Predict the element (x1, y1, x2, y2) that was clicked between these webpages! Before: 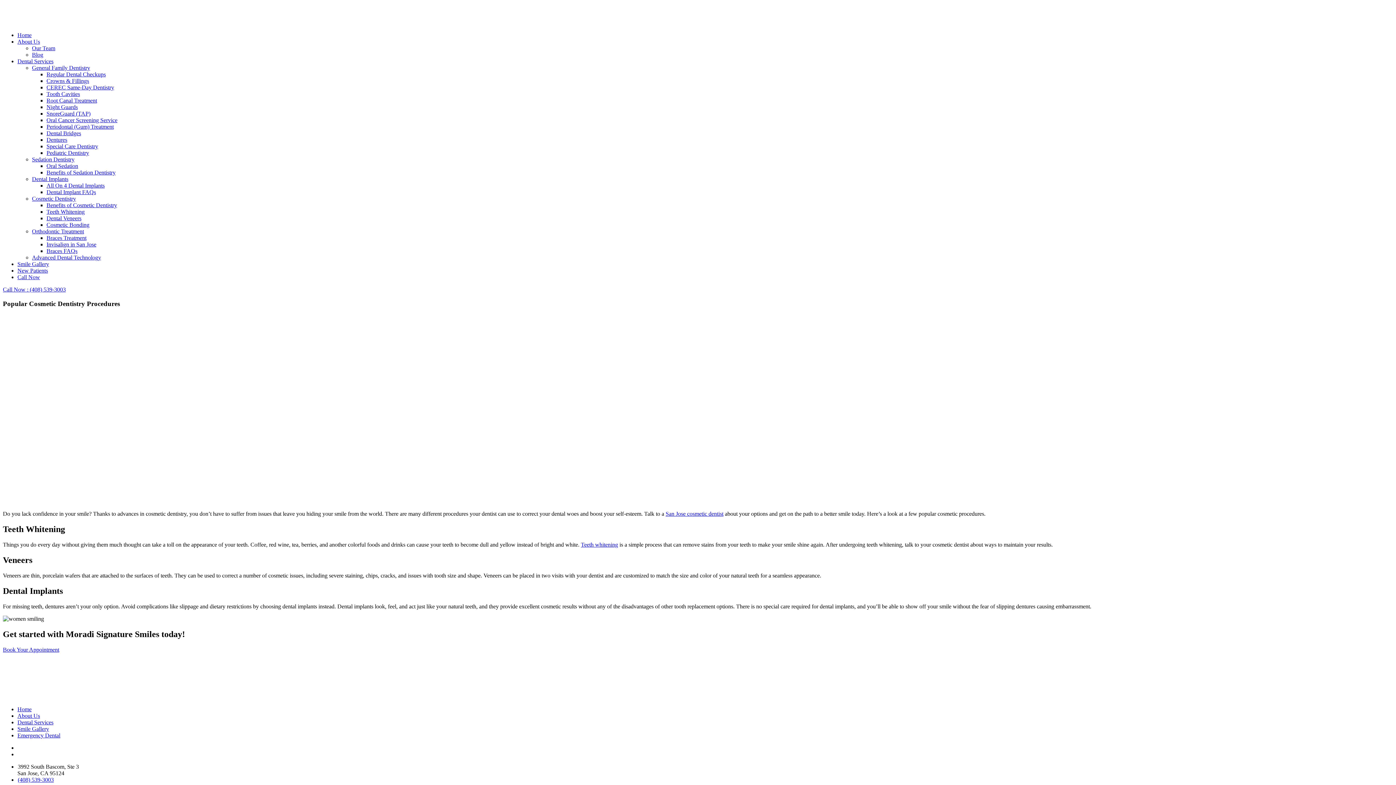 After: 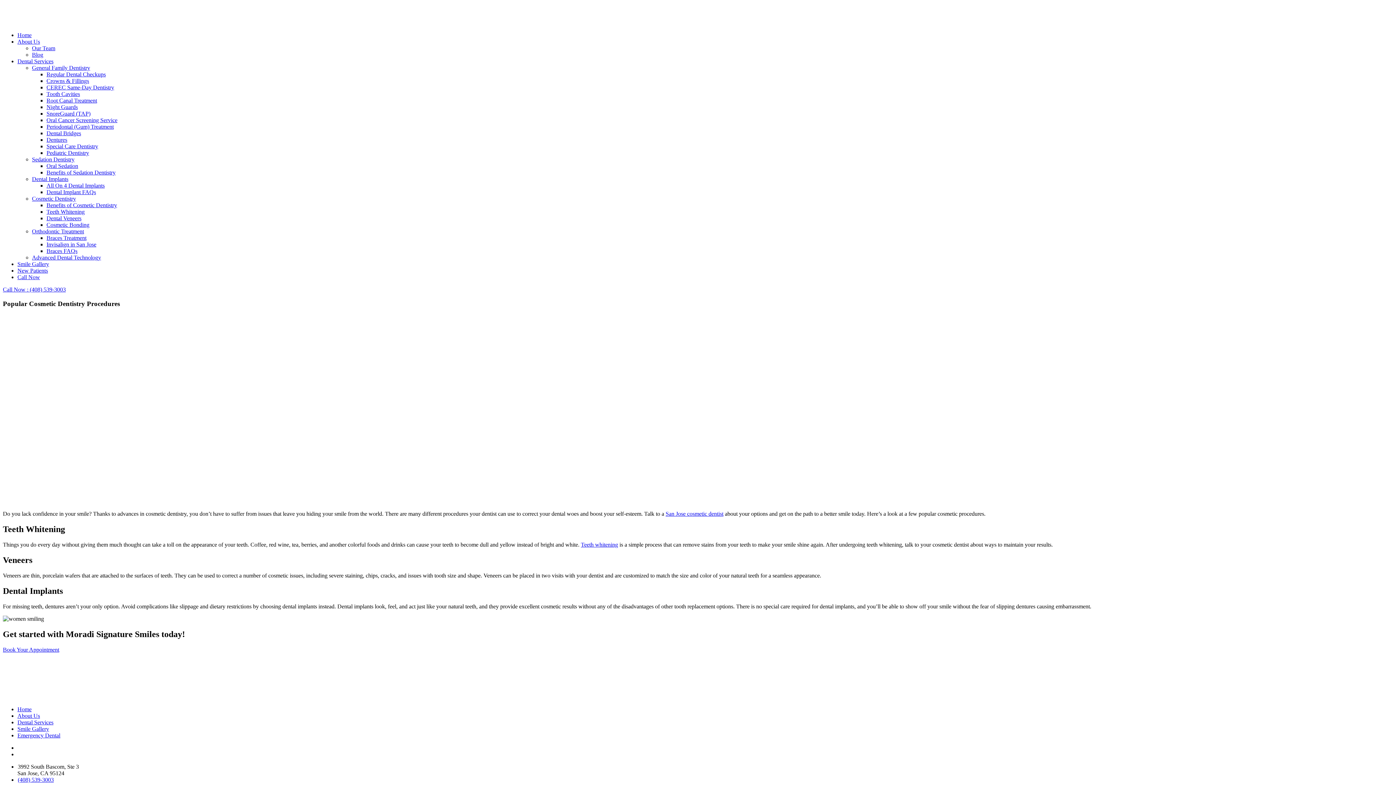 Action: bbox: (17, 776, 53, 783) label: (408) 539-3003